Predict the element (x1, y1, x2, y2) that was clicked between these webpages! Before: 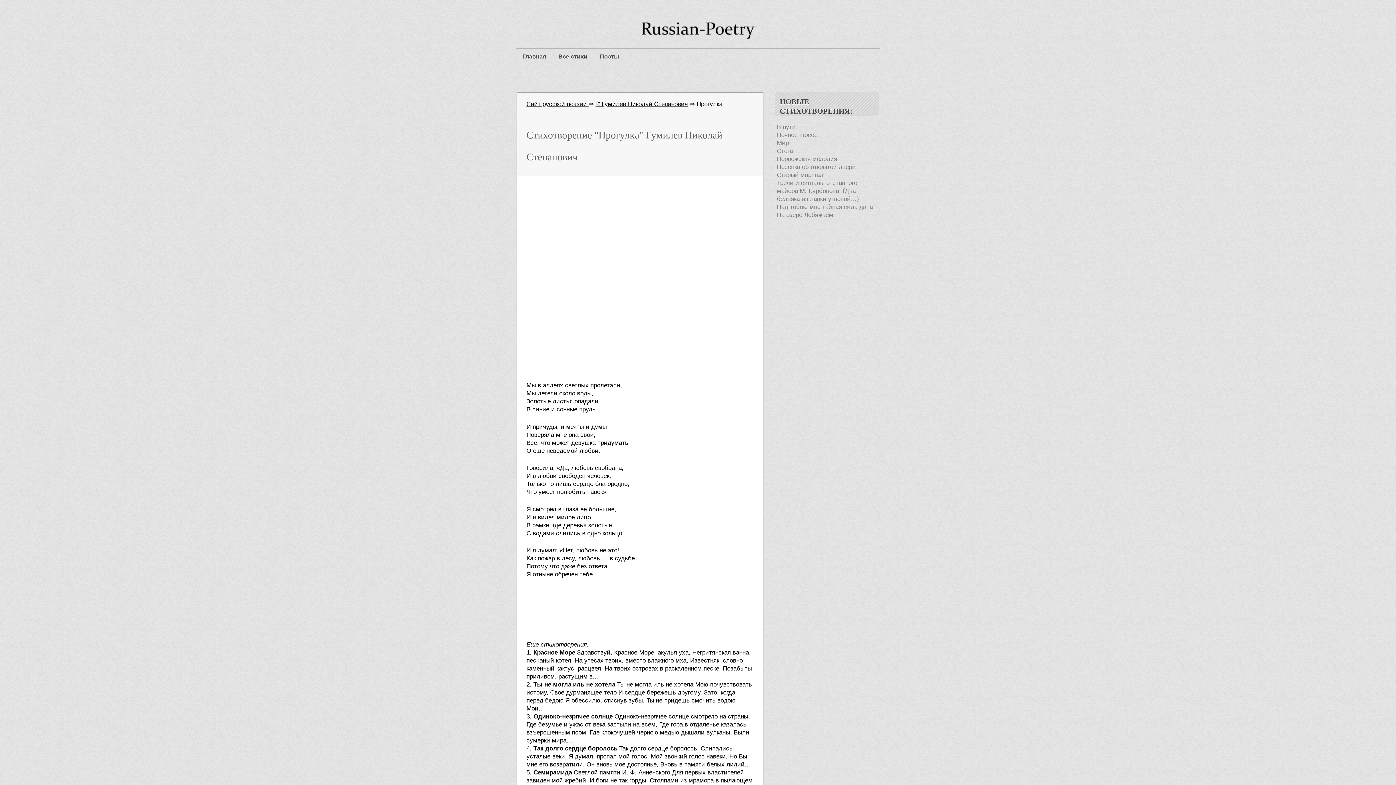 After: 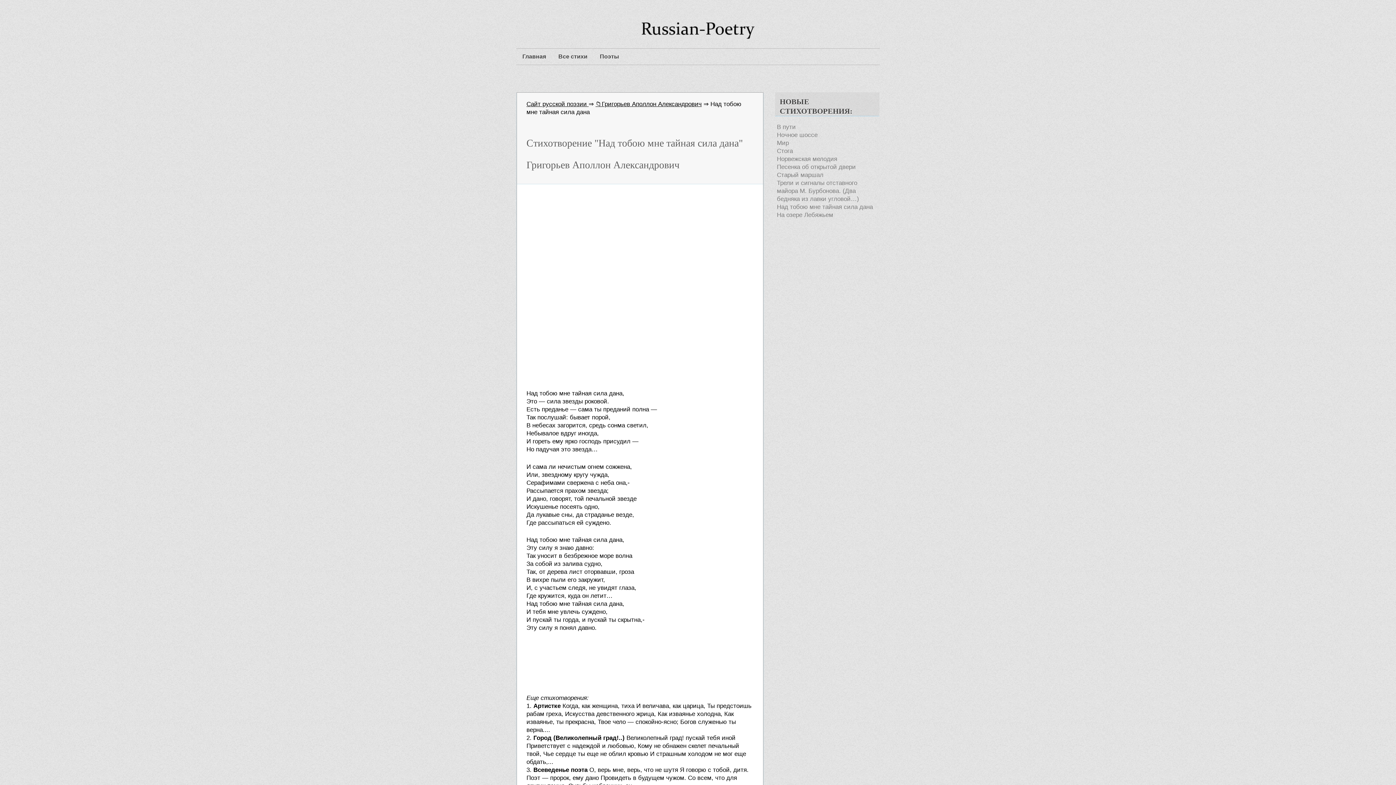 Action: label: Над тобою мне тайная сила дана bbox: (777, 203, 873, 210)